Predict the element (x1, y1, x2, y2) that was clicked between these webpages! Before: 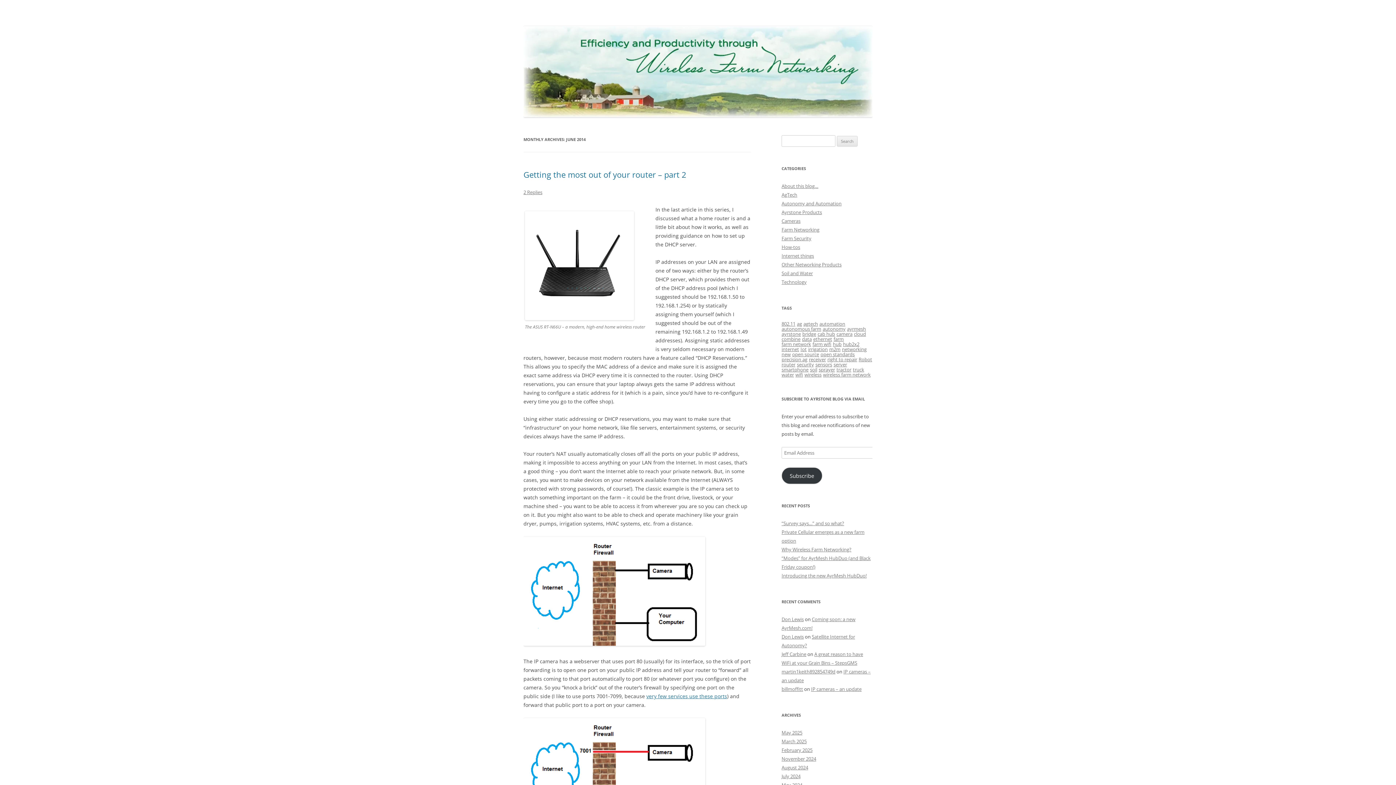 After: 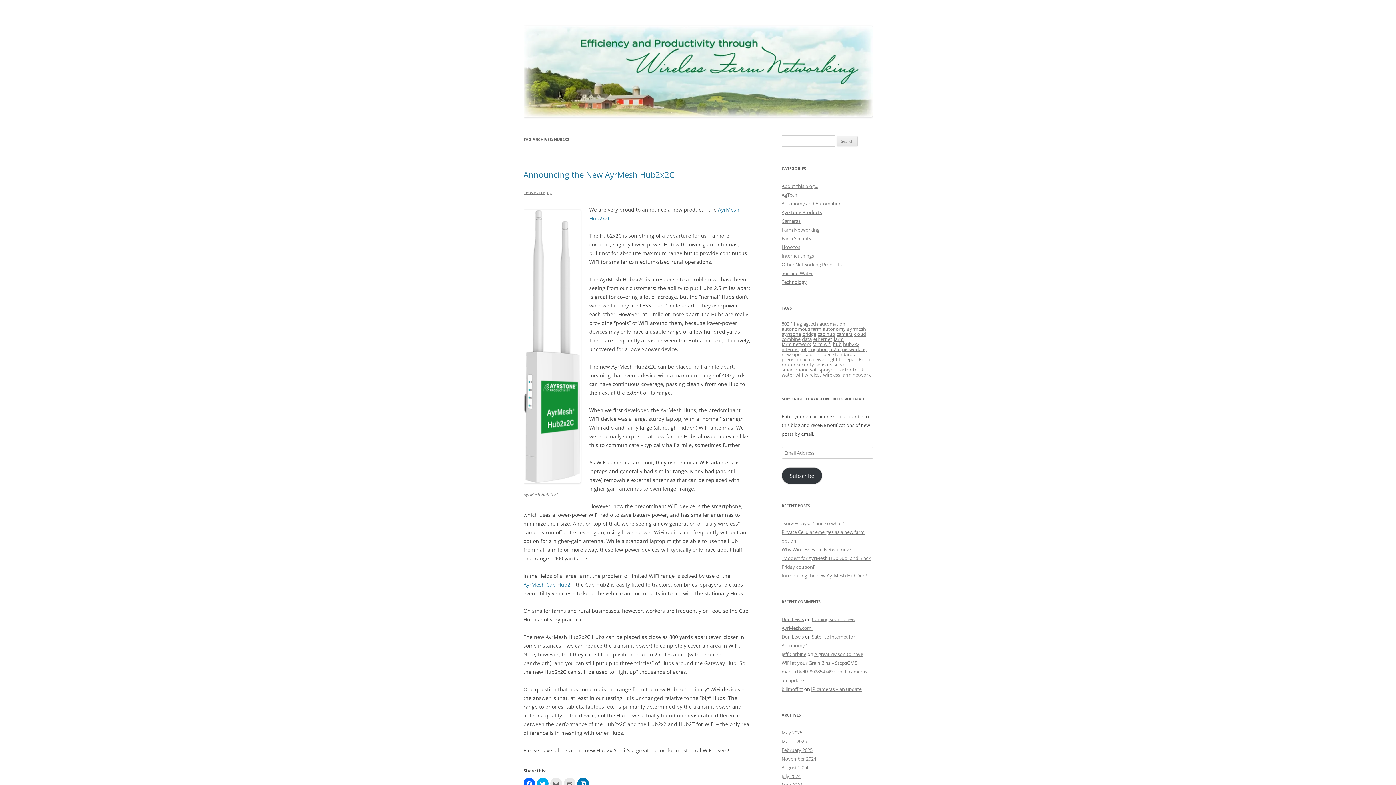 Action: label: hub2x2 (3 items) bbox: (843, 341, 859, 347)